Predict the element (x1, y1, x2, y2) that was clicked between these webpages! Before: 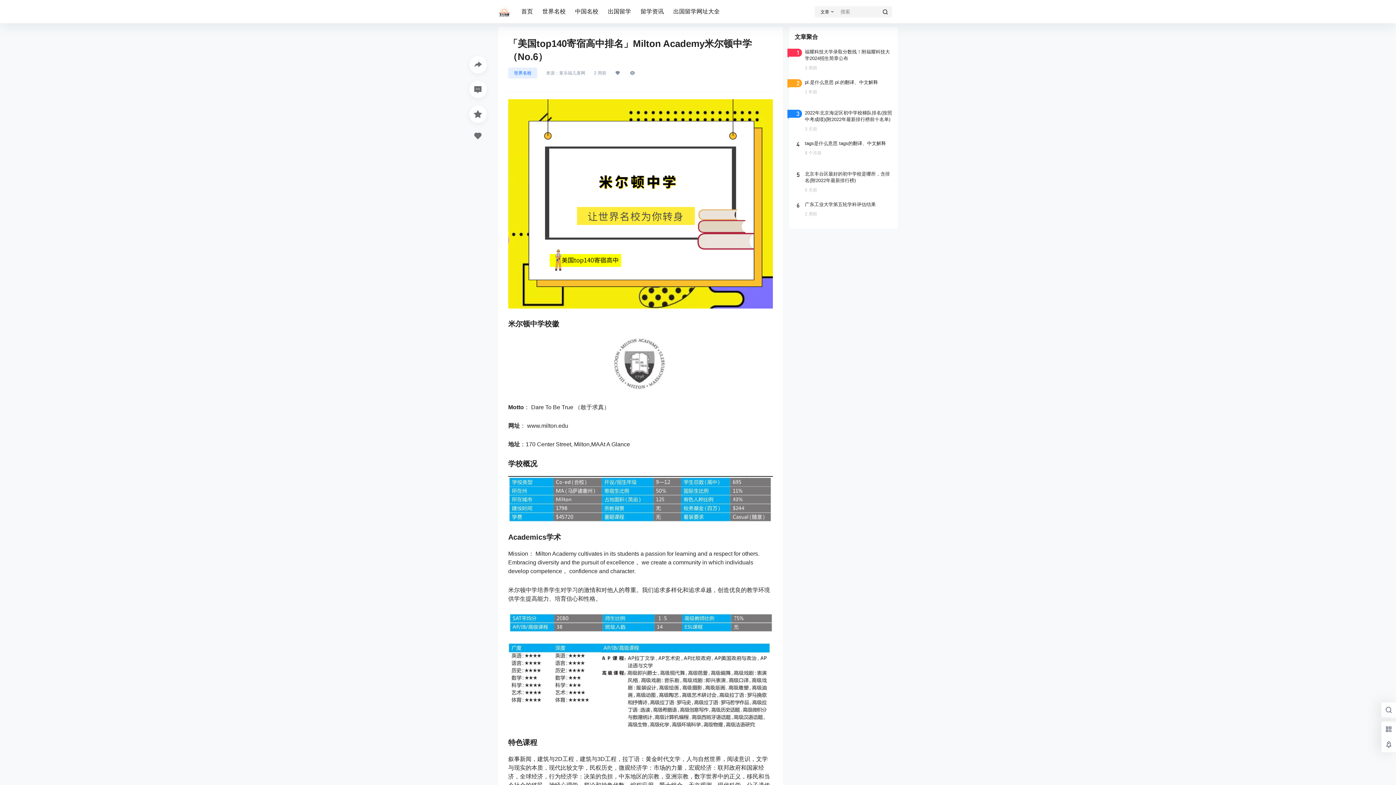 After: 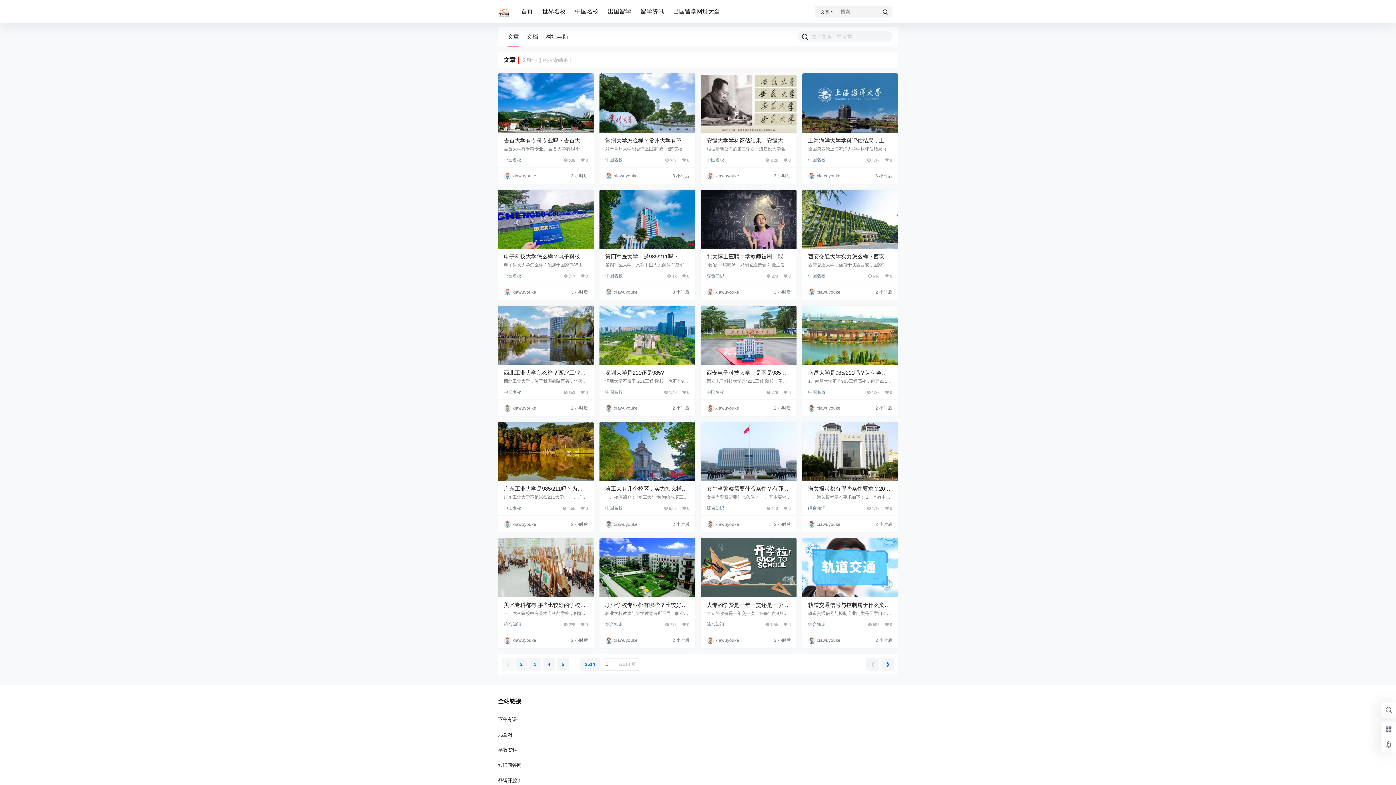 Action: bbox: (876, 6, 894, 18)